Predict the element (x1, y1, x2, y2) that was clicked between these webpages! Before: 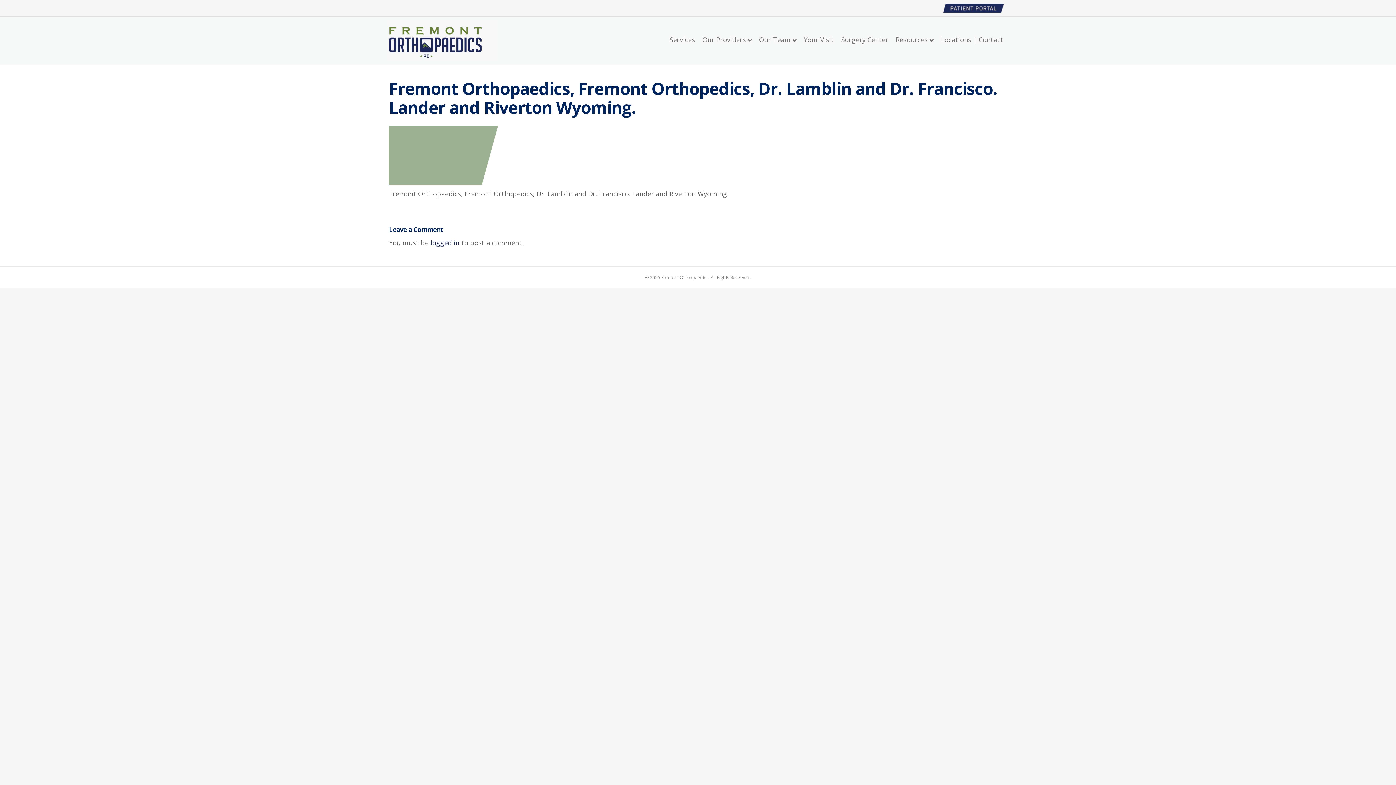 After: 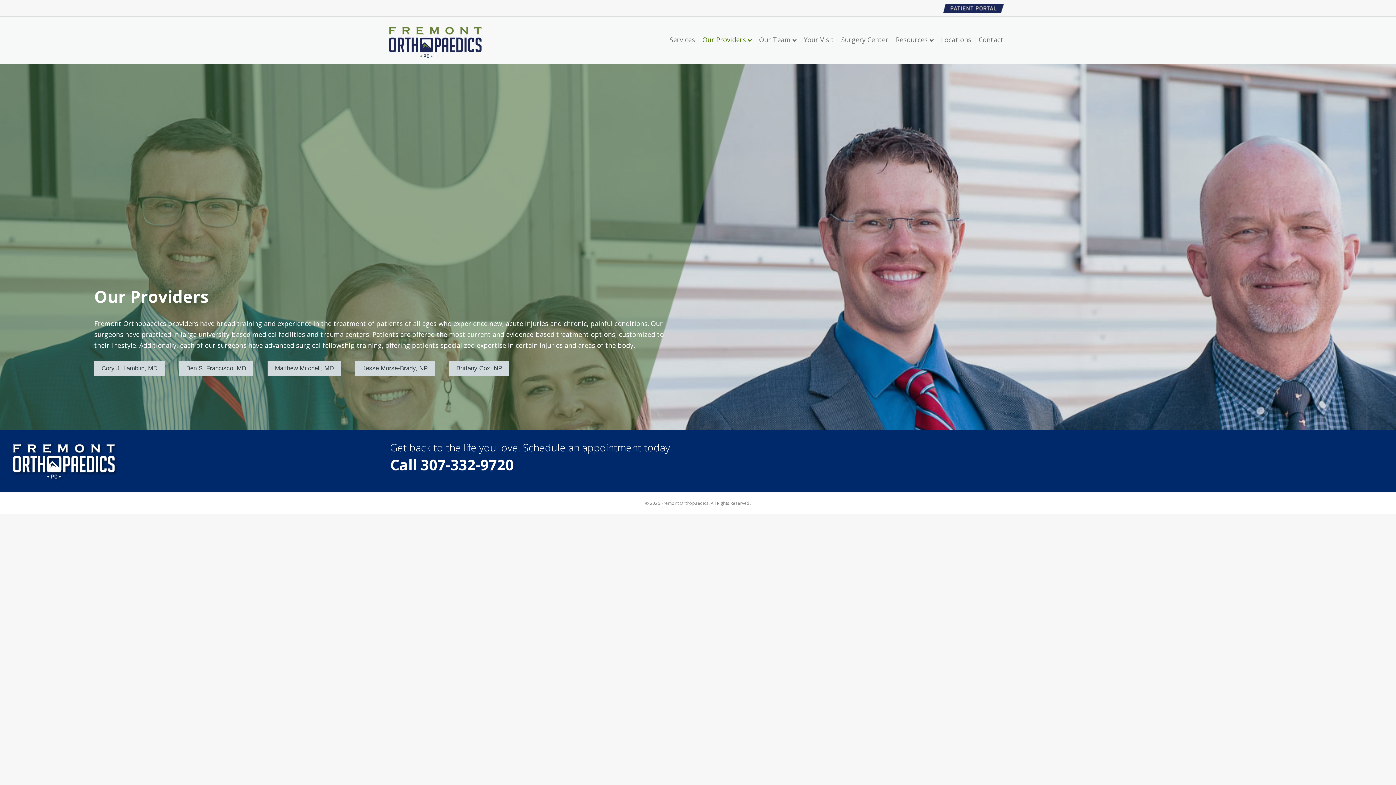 Action: bbox: (698, 31, 755, 48) label: Our Providers